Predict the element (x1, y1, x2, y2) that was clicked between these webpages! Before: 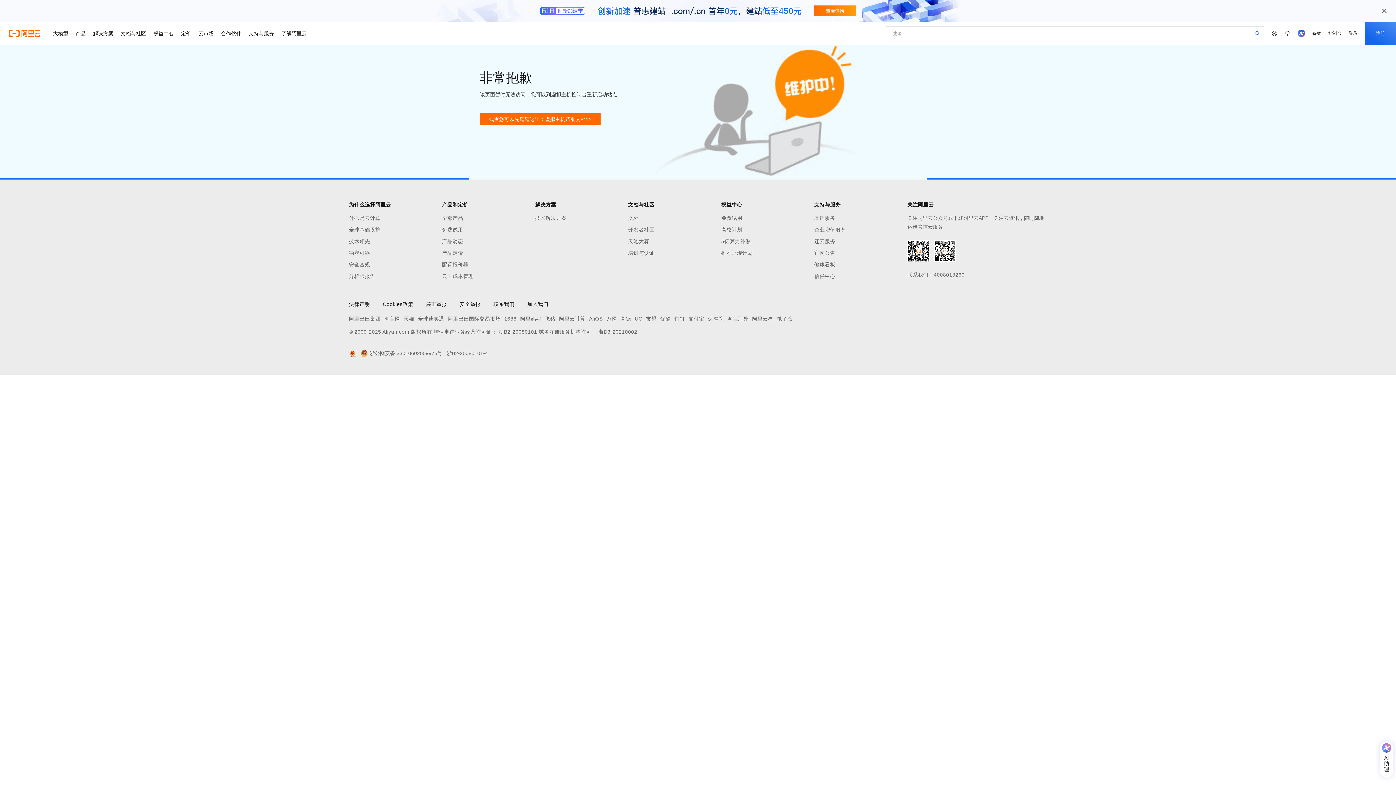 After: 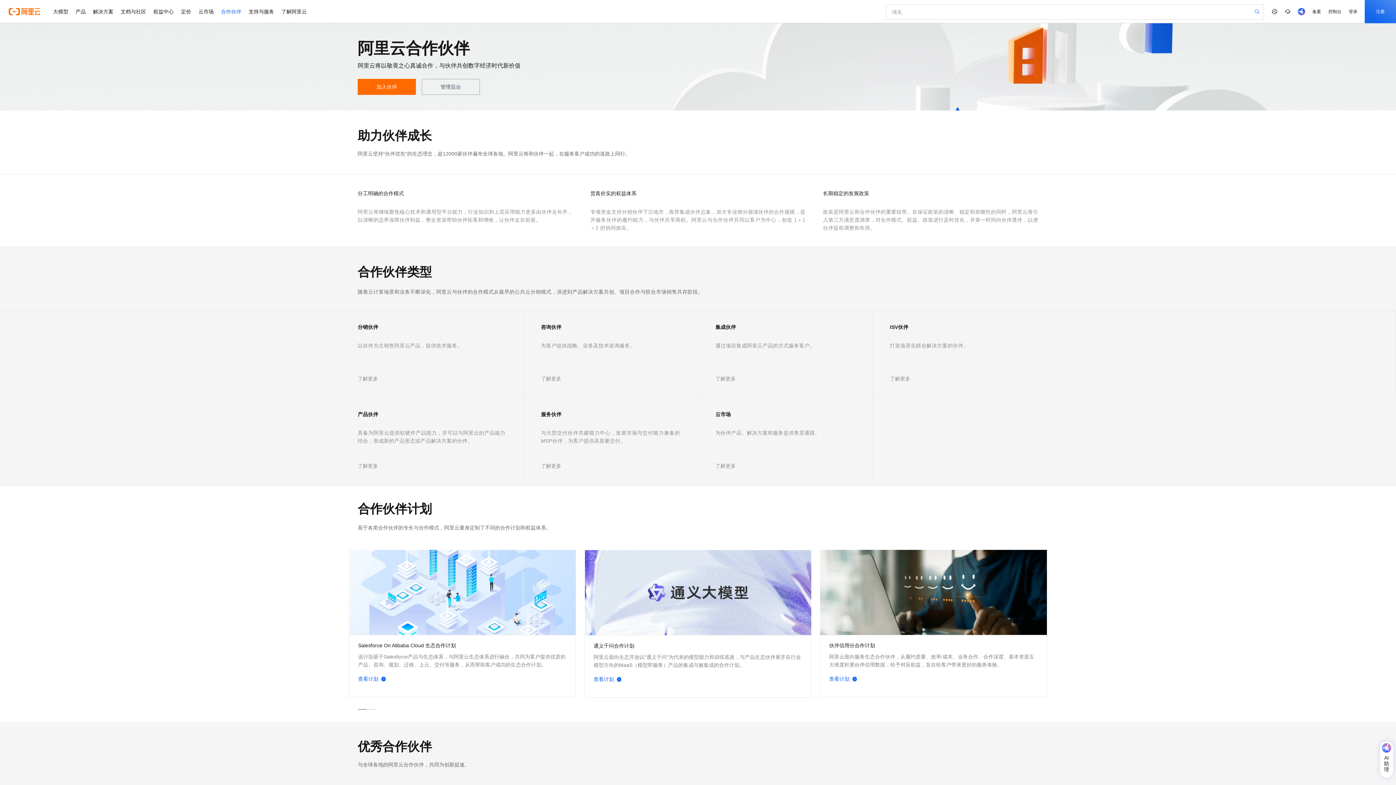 Action: label: 合作伙伴 bbox: (217, 21, 245, 45)